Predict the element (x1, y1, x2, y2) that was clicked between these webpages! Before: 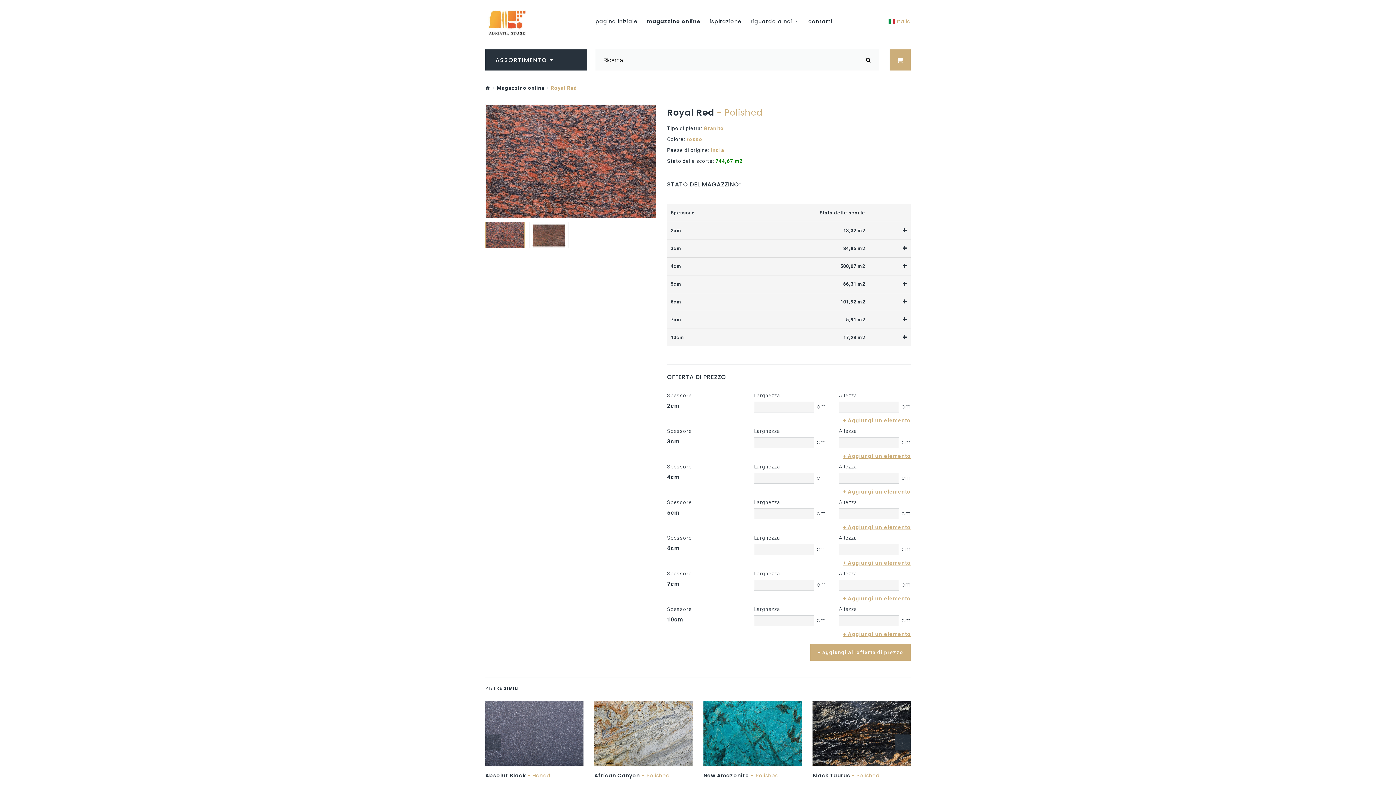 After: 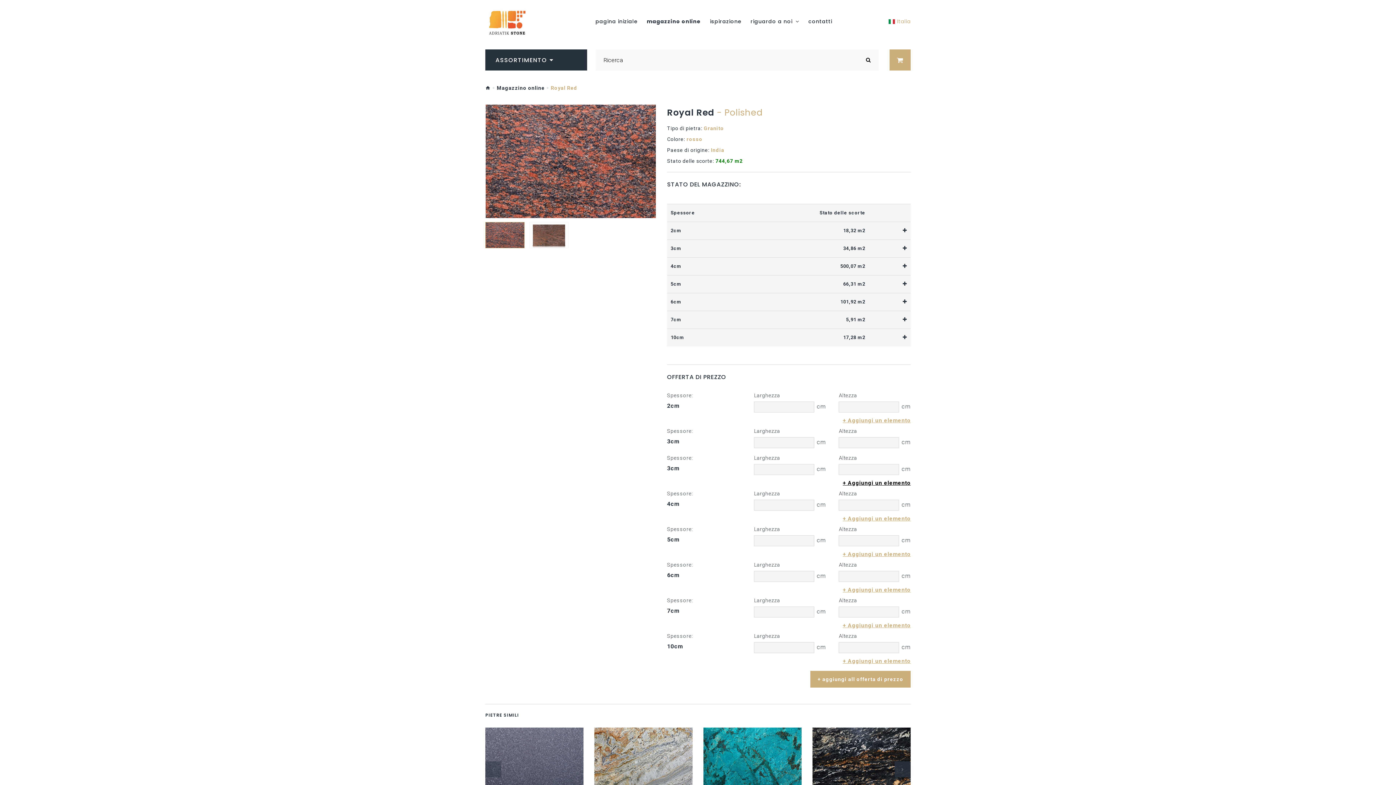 Action: bbox: (843, 452, 910, 460) label: + Aggiungi un elemento